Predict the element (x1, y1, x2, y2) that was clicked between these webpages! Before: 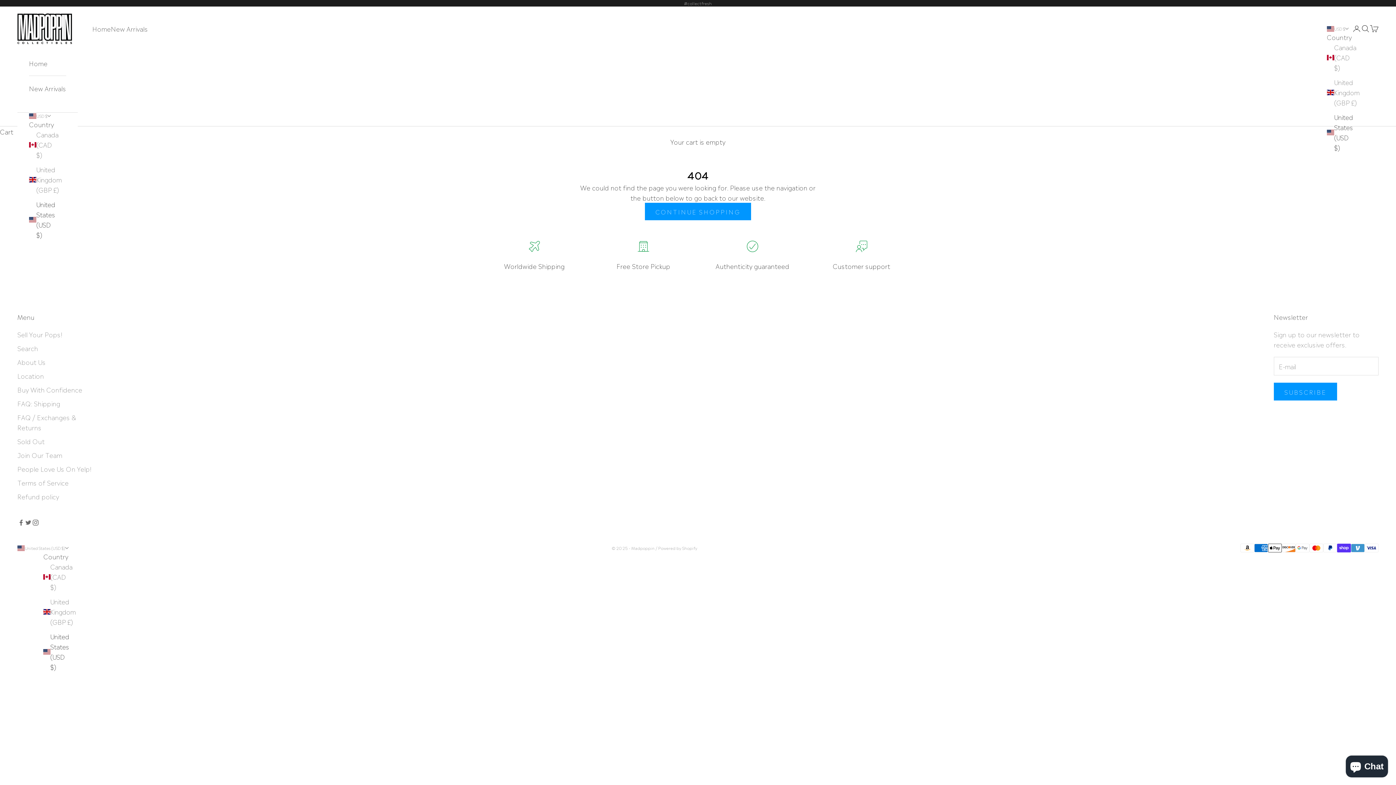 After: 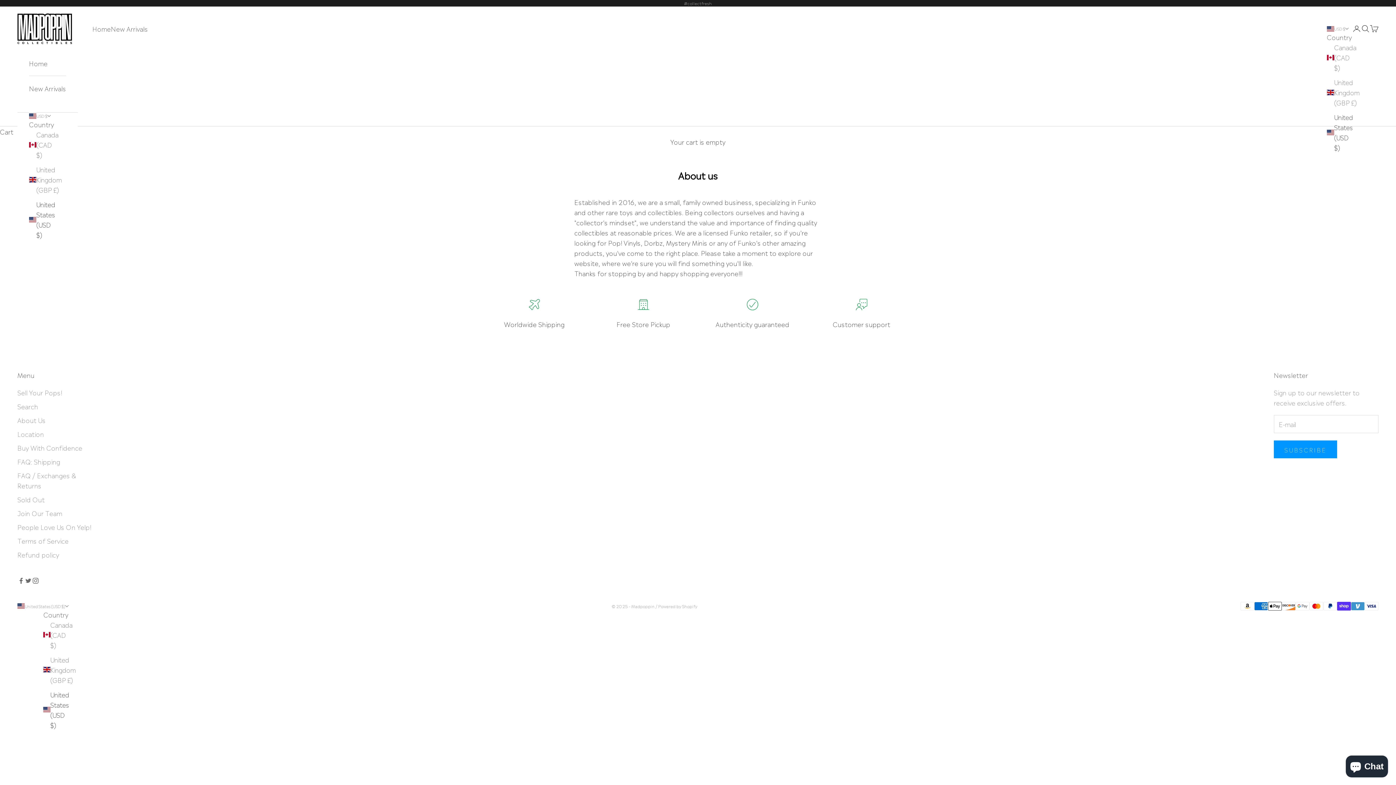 Action: bbox: (17, 357, 45, 366) label: About Us